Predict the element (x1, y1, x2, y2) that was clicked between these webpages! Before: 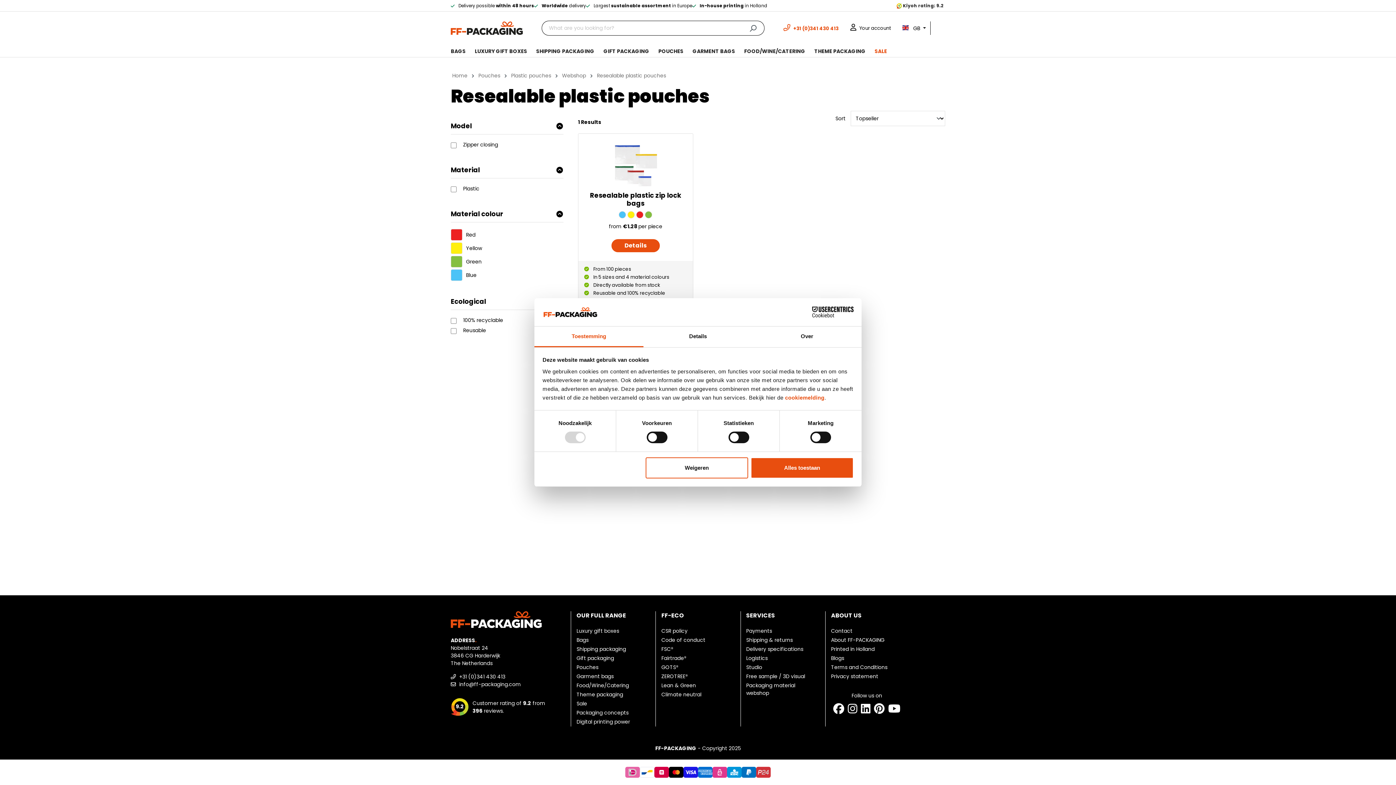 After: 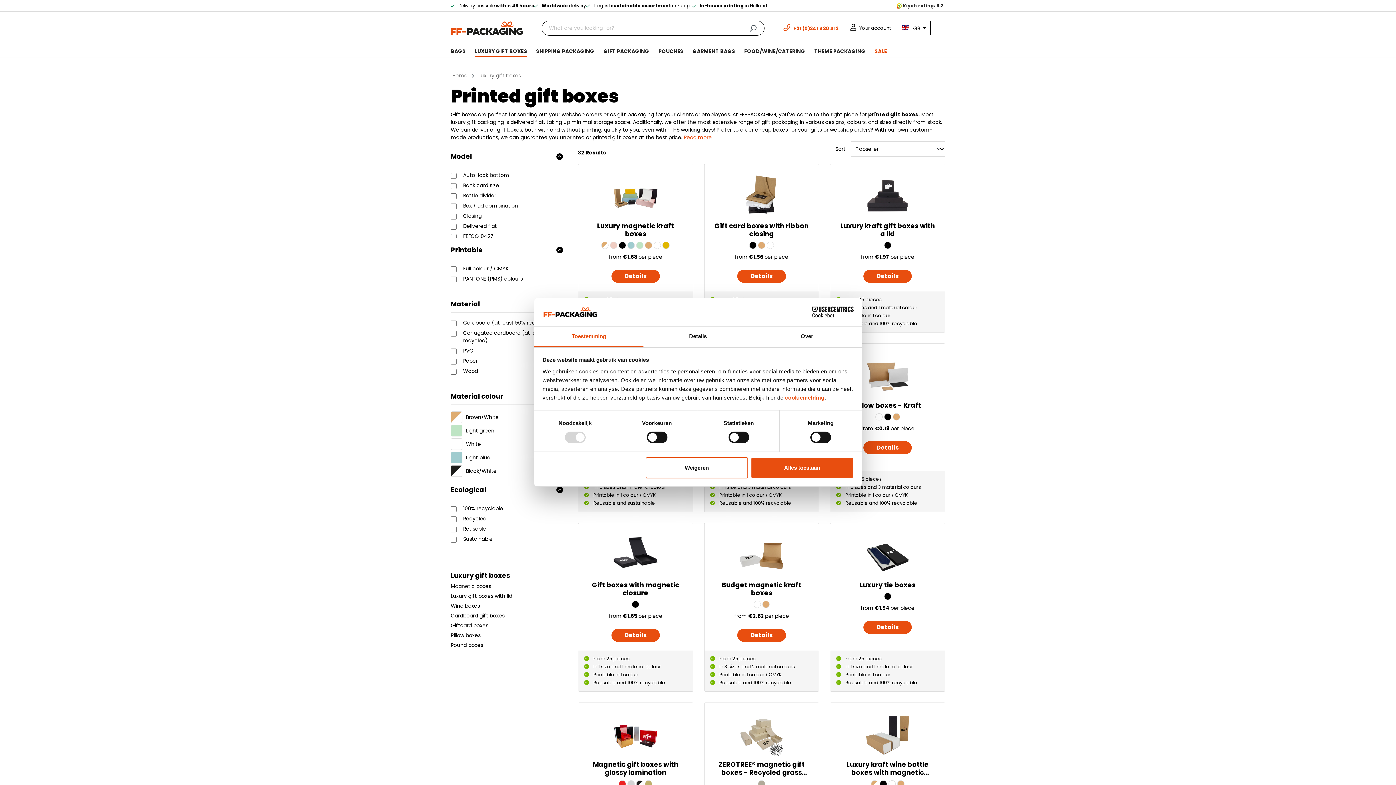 Action: label: Luxury gift boxes bbox: (576, 627, 619, 634)